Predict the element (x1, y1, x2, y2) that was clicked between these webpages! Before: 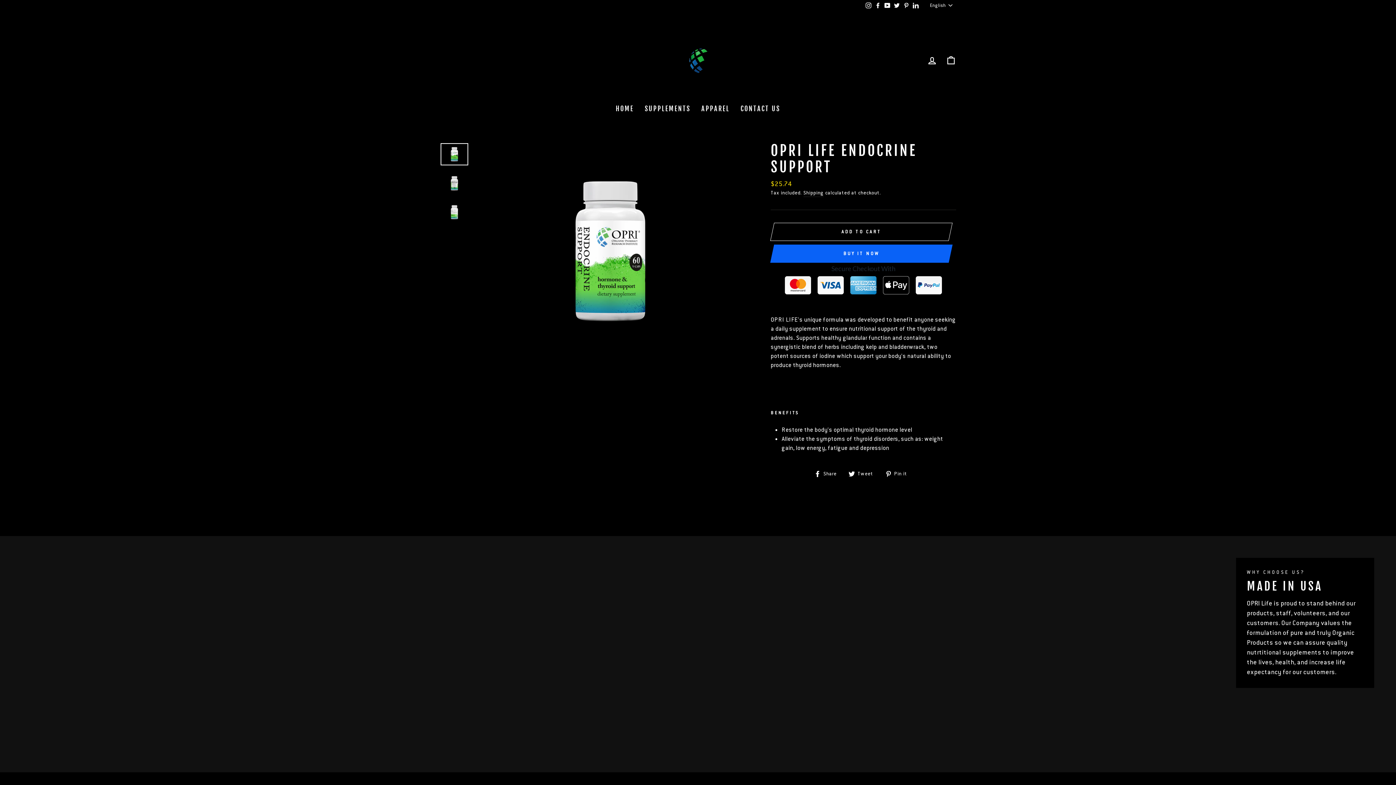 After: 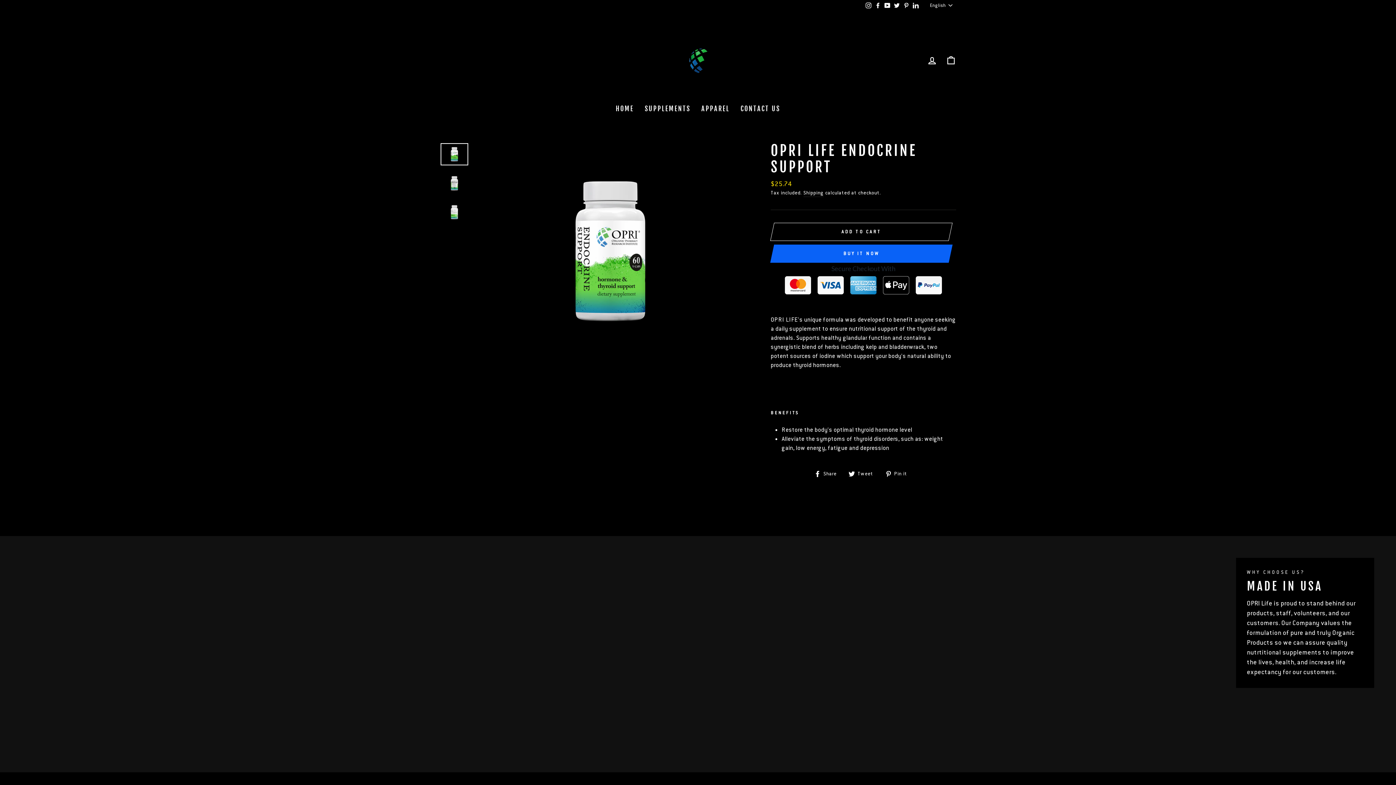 Action: bbox: (864, 0, 873, 11) label: Instagram